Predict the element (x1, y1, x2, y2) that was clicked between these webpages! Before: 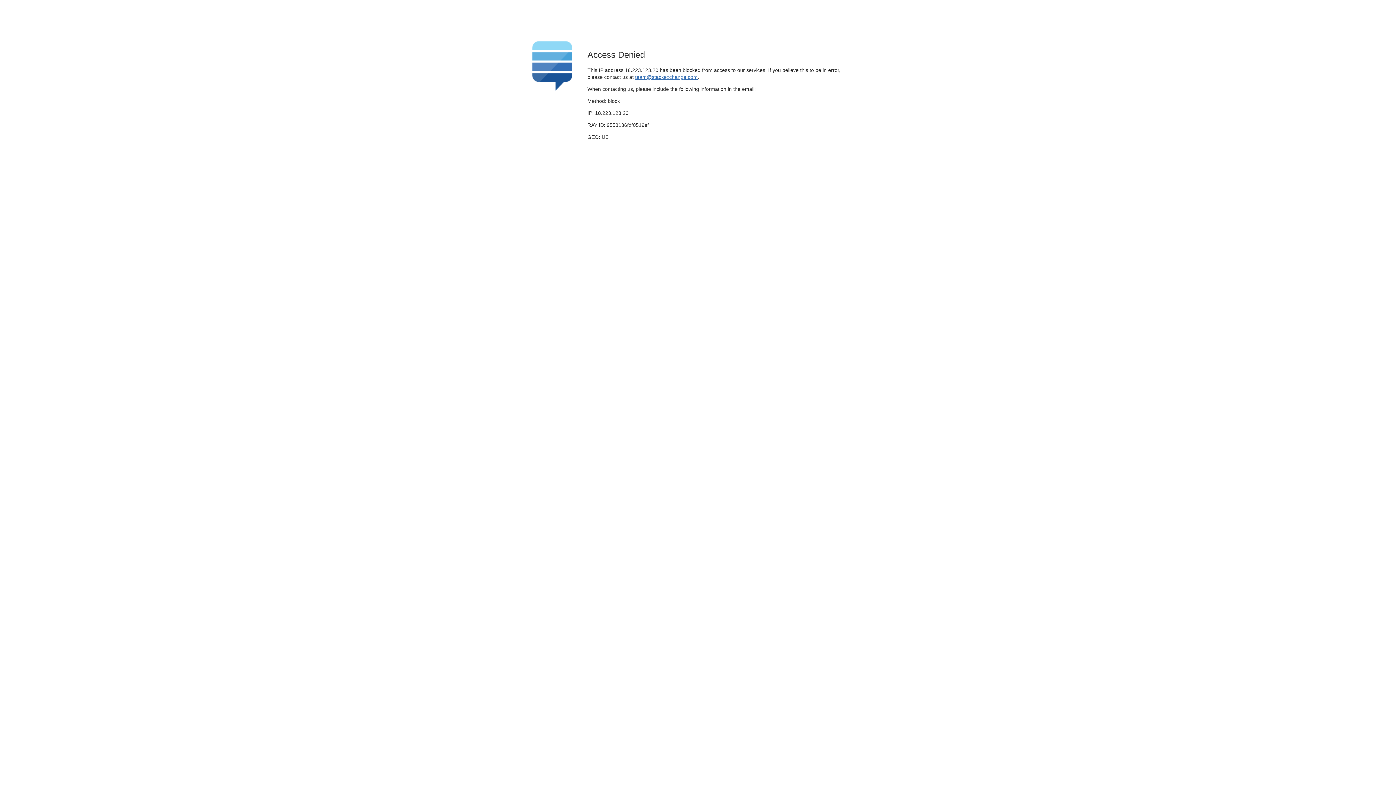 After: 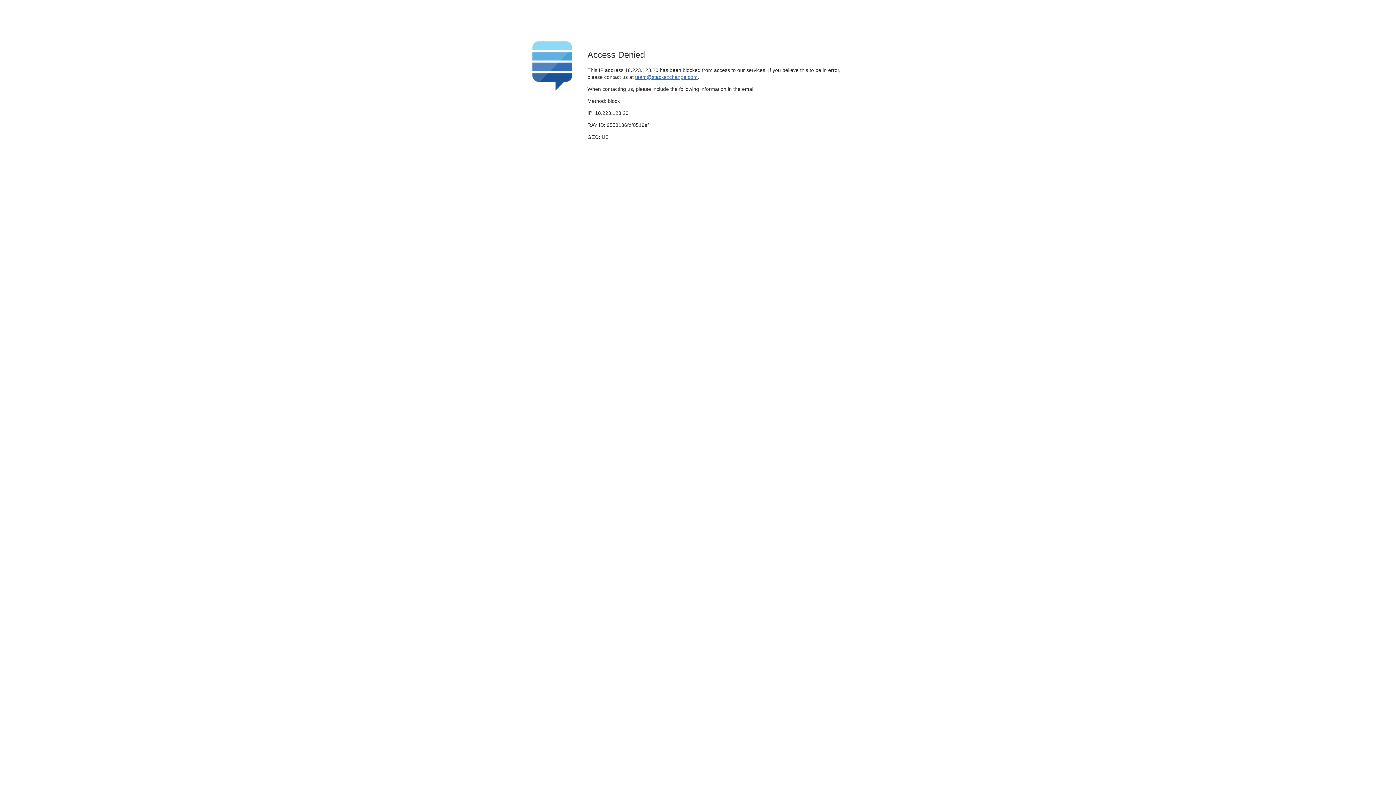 Action: label: team@stackexchange.com bbox: (635, 74, 697, 79)